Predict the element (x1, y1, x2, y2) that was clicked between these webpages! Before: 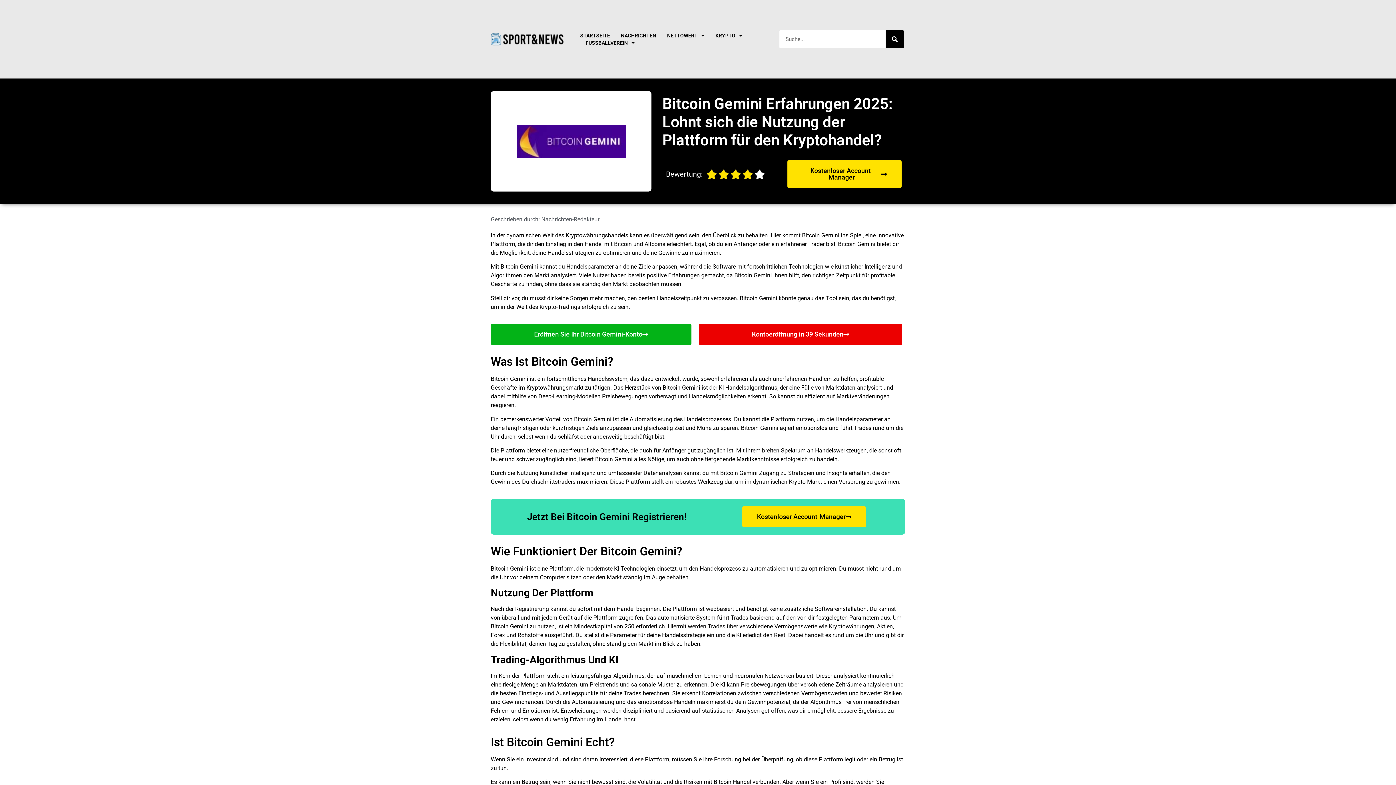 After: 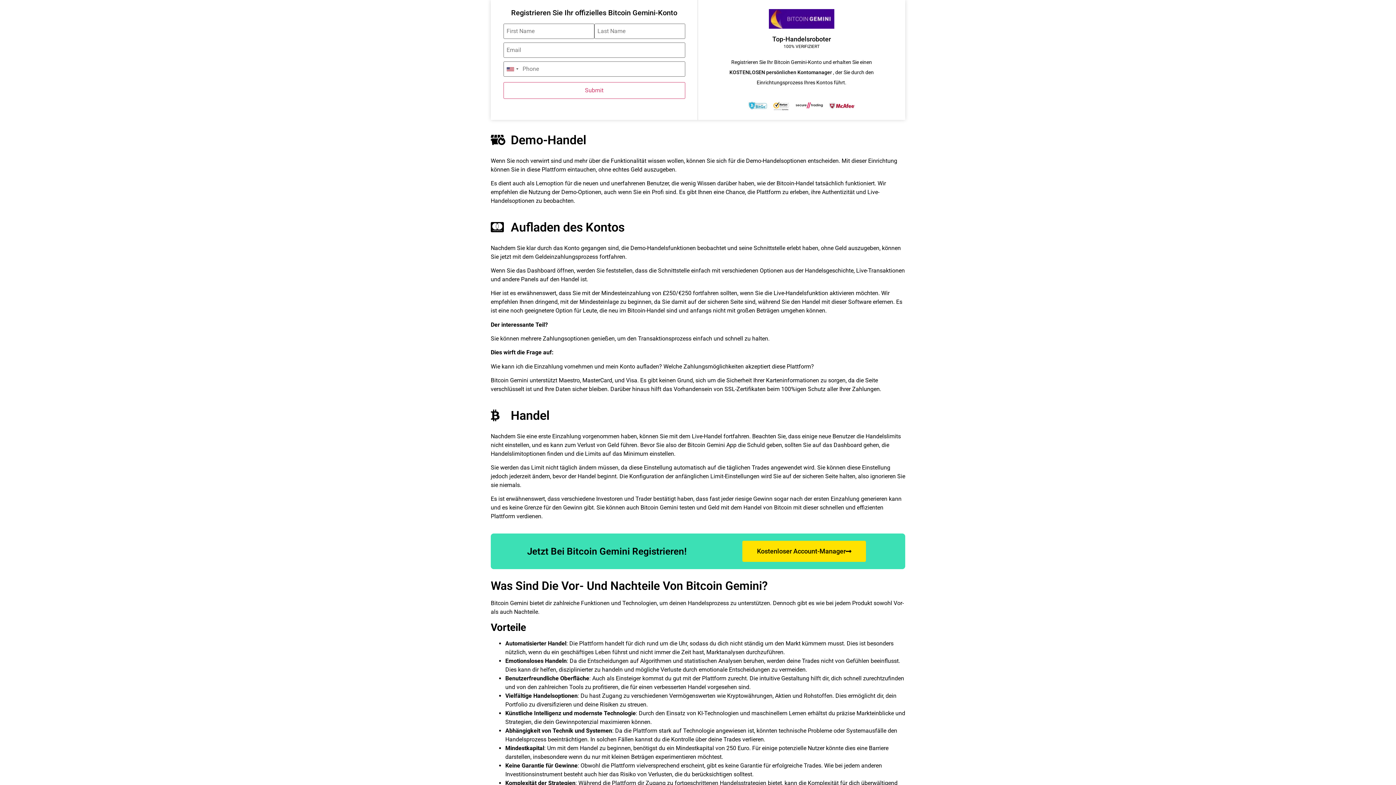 Action: label: Kostenloser Account-Manager bbox: (787, 160, 901, 188)